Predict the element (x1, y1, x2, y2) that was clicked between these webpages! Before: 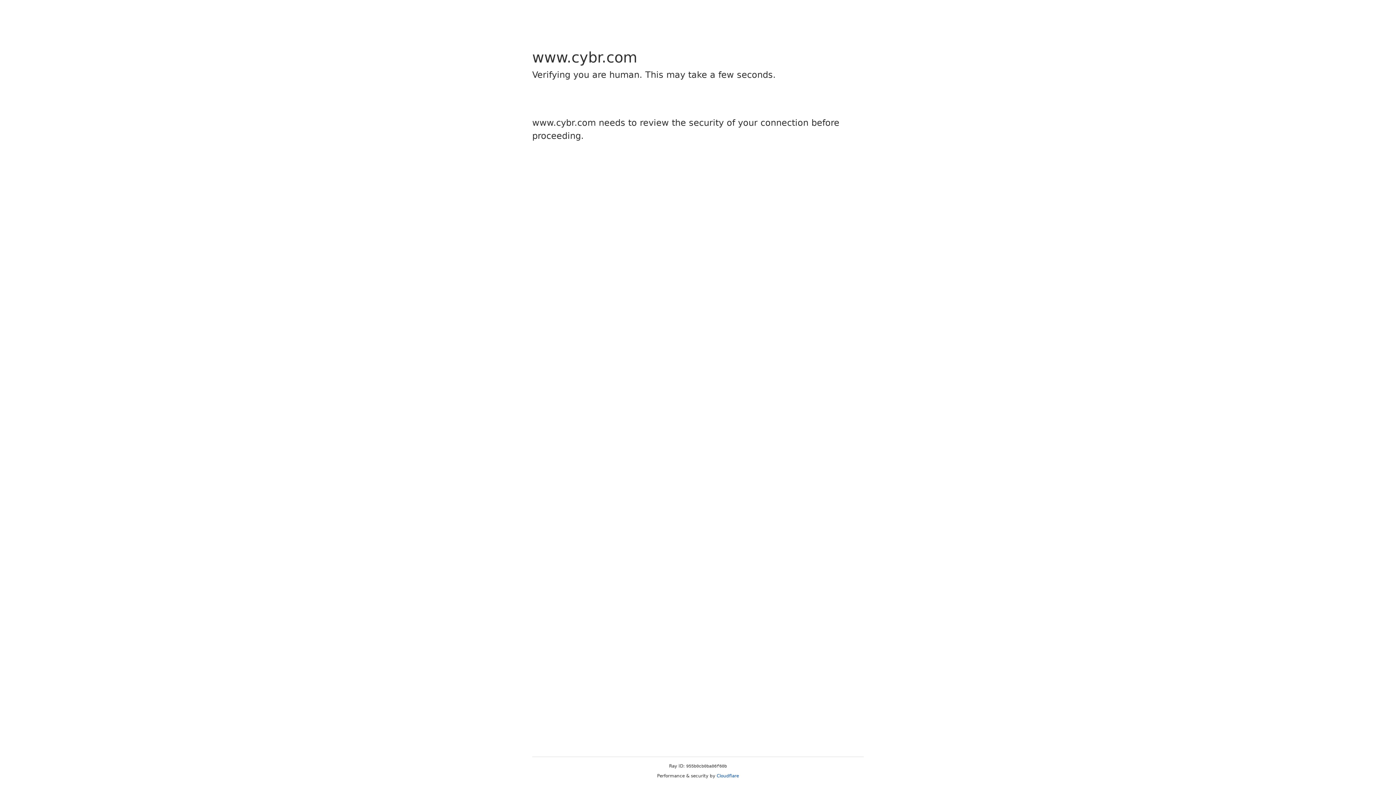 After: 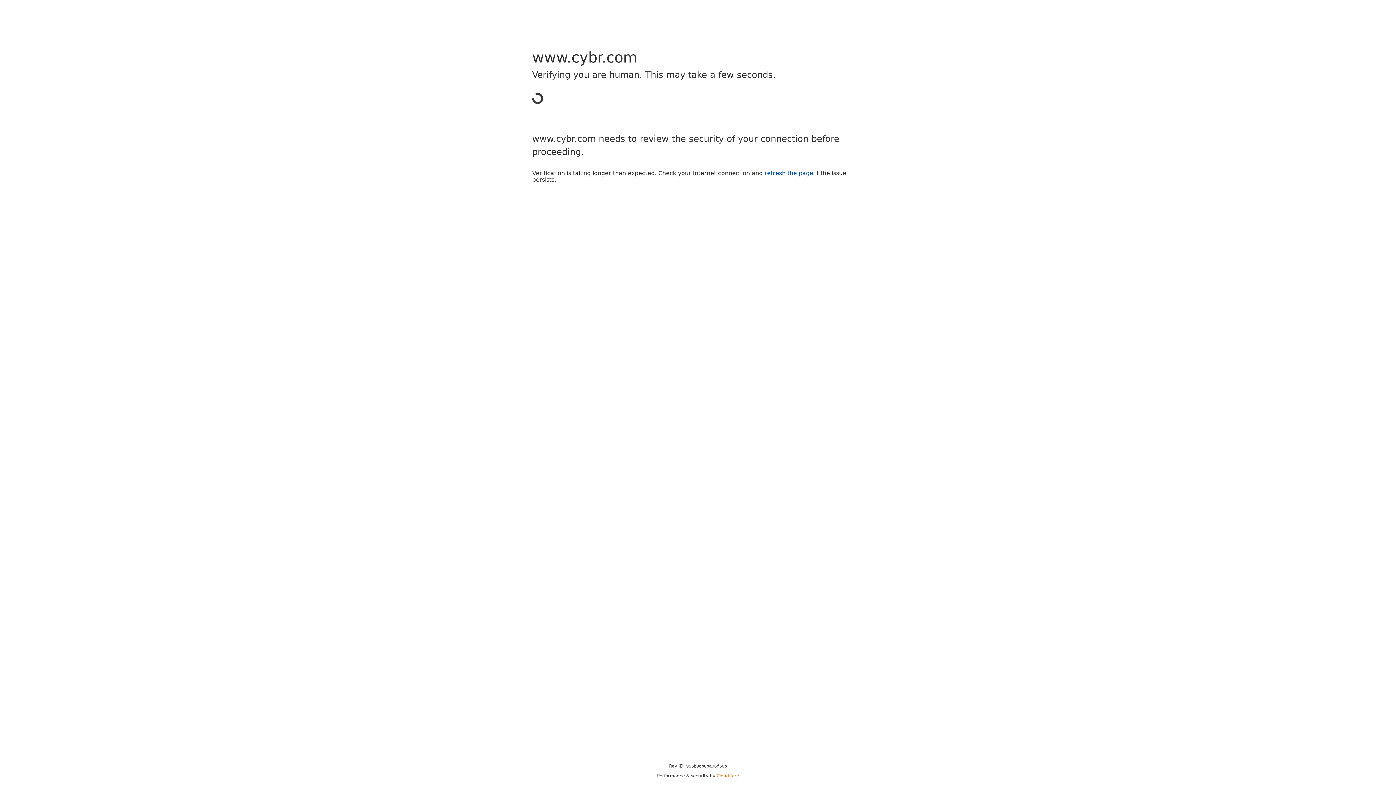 Action: label: Cloudflare bbox: (716, 773, 739, 778)